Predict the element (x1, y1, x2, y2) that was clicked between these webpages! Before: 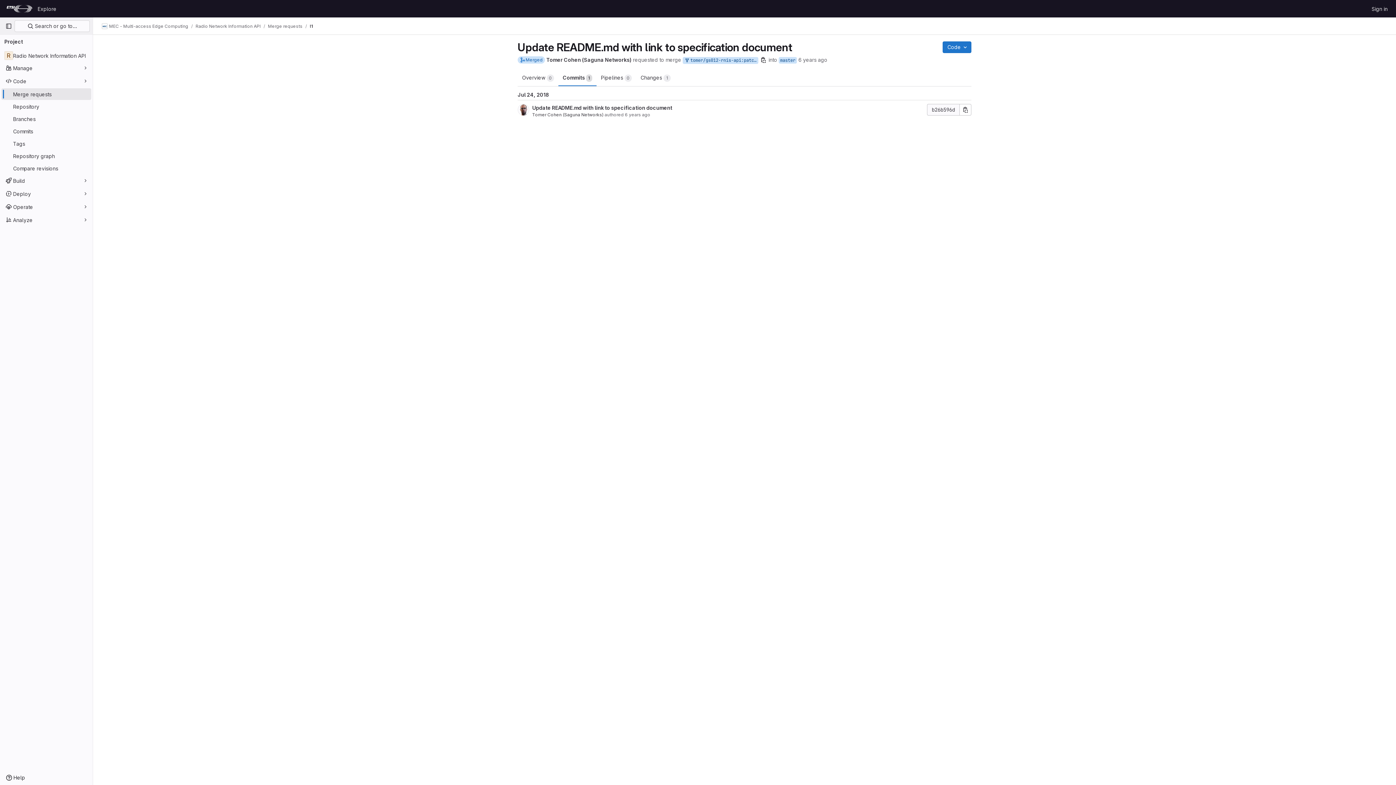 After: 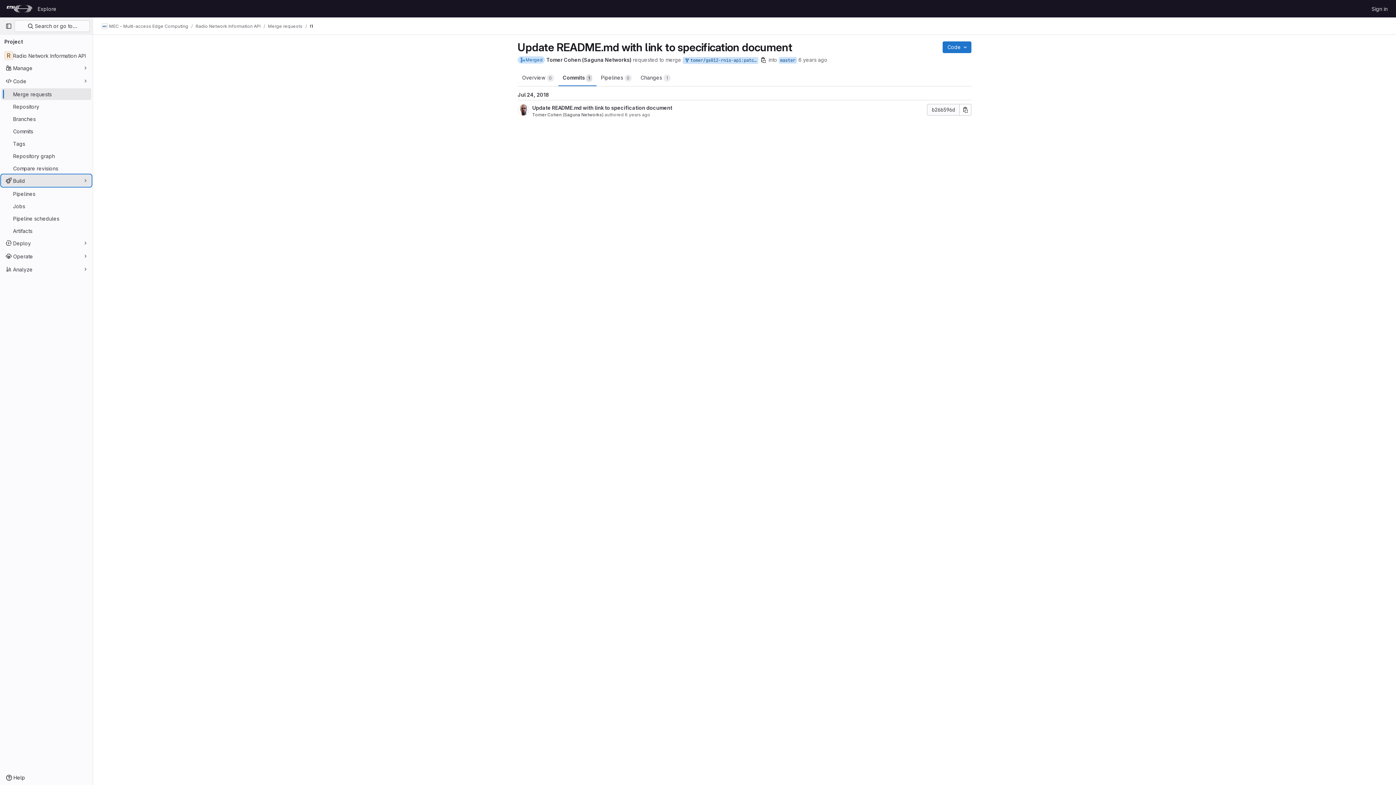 Action: label: Build bbox: (1, 174, 91, 186)